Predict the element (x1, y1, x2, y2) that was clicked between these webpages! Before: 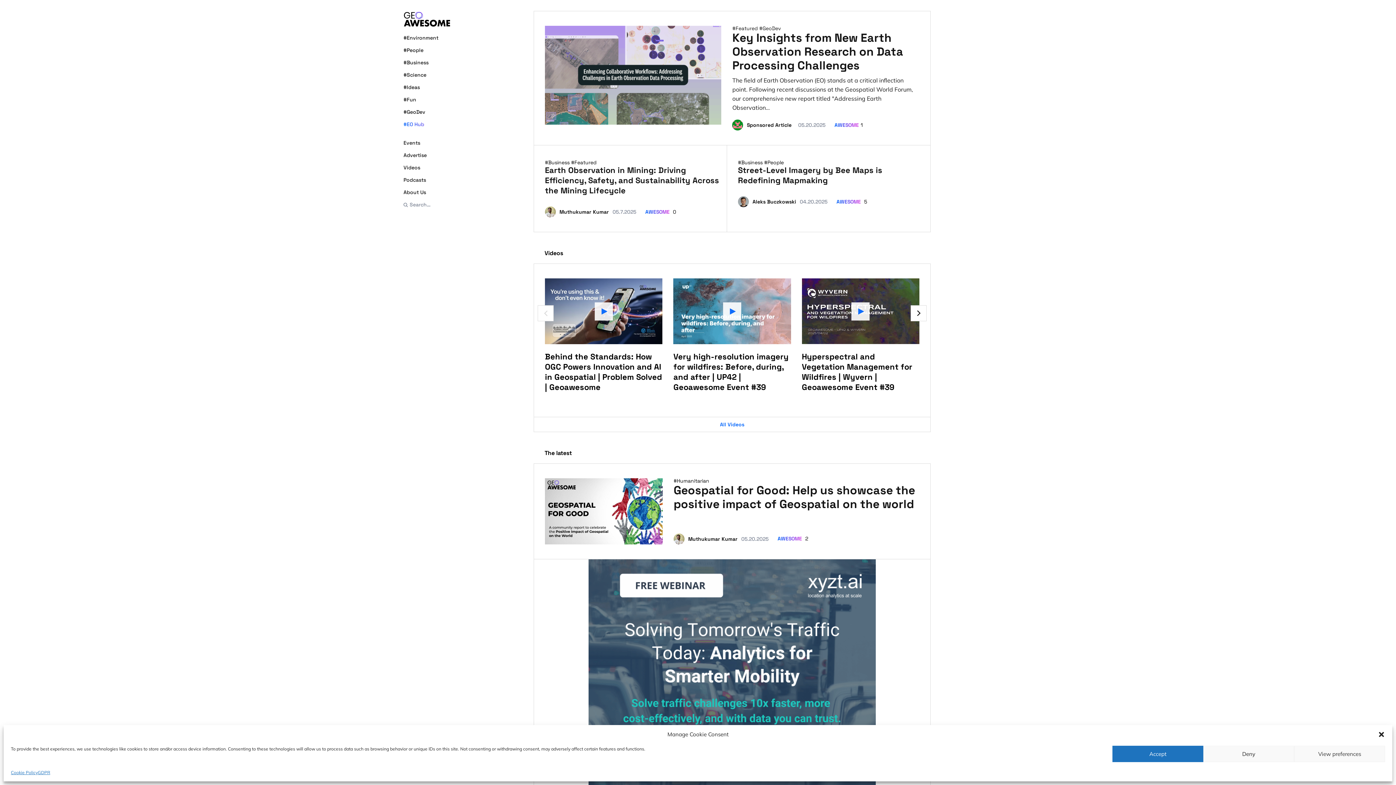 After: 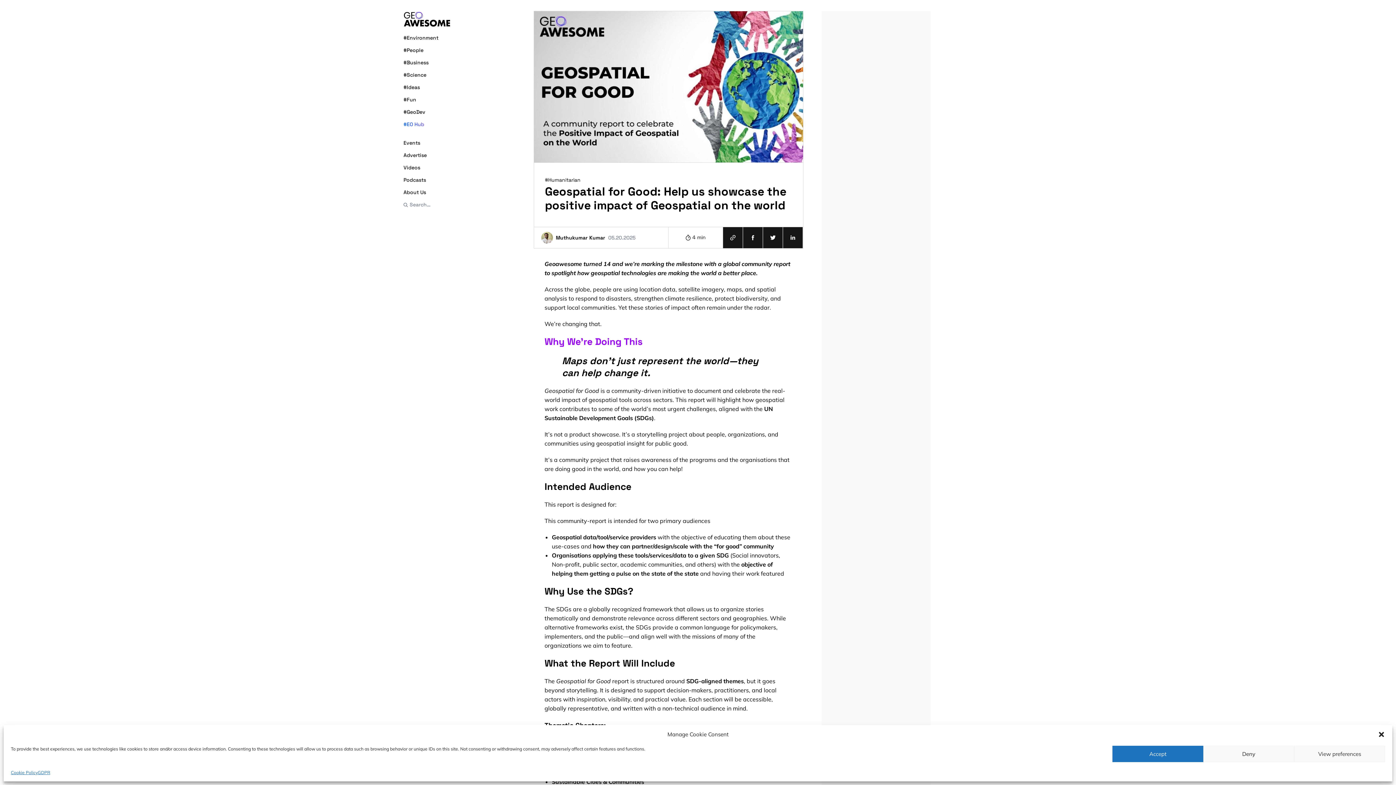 Action: label: Geospatial for Good: Help us showcase the positive impact of Geospatial on the world bbox: (673, 483, 919, 511)